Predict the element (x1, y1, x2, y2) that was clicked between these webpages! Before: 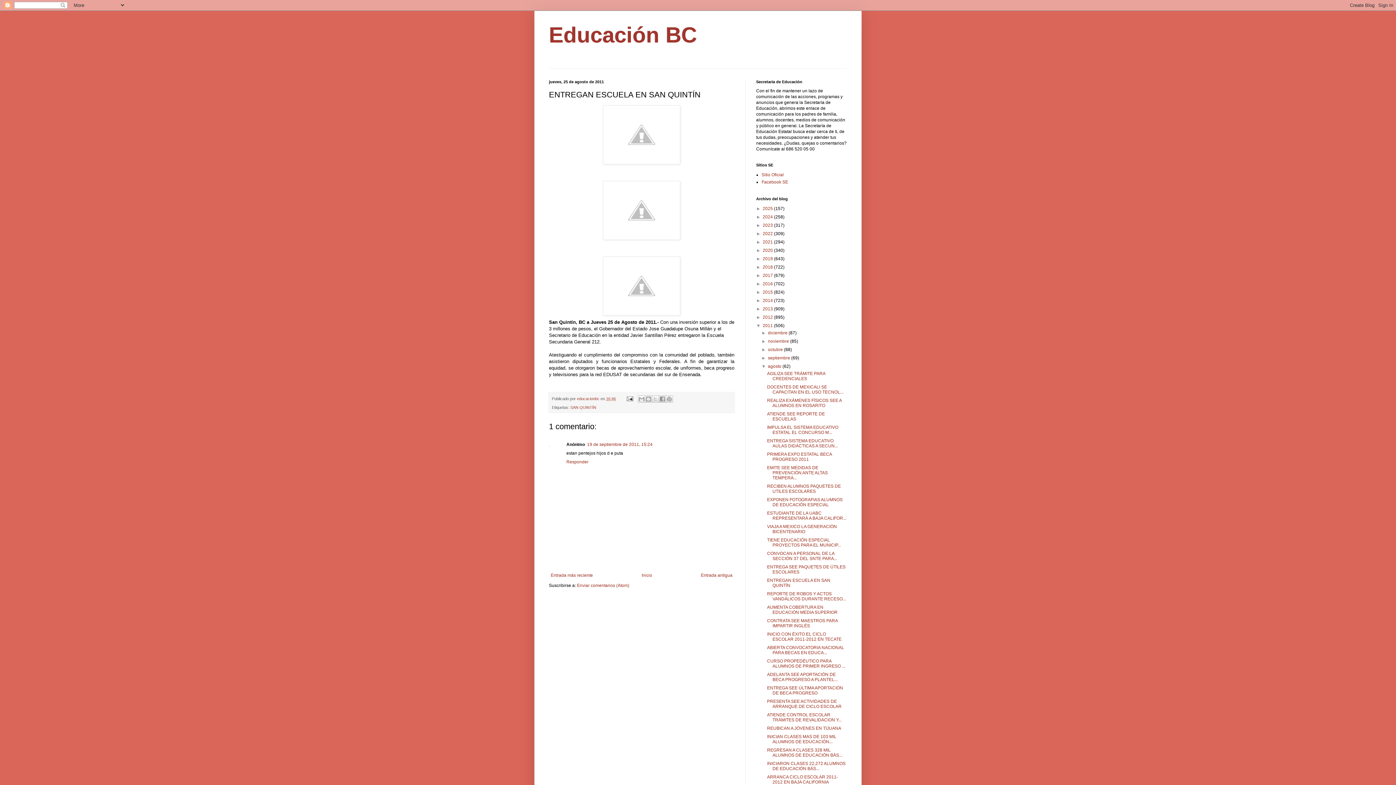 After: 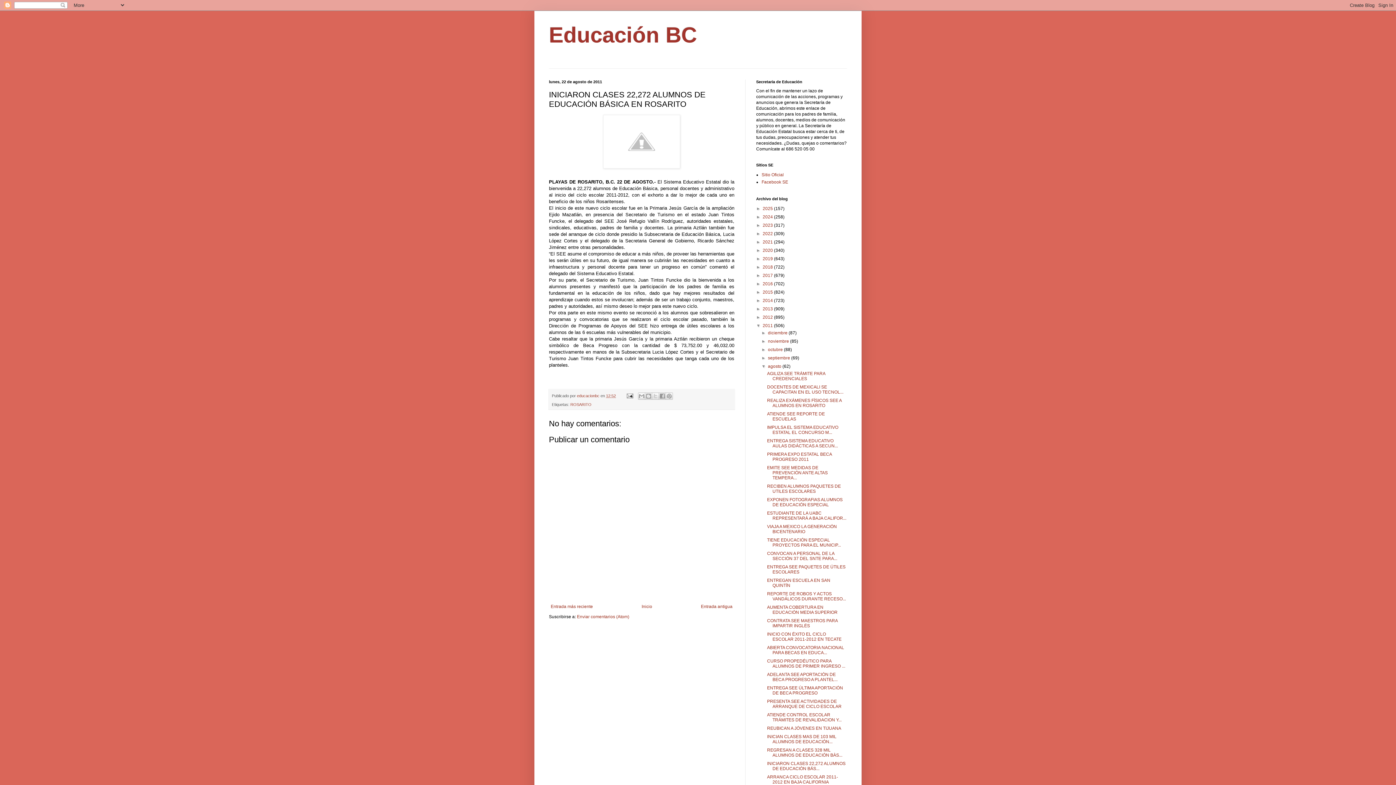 Action: label: INICIARON CLASES 22,272 ALUMNOS DE EDUCACIÓN BÁS... bbox: (767, 761, 845, 771)